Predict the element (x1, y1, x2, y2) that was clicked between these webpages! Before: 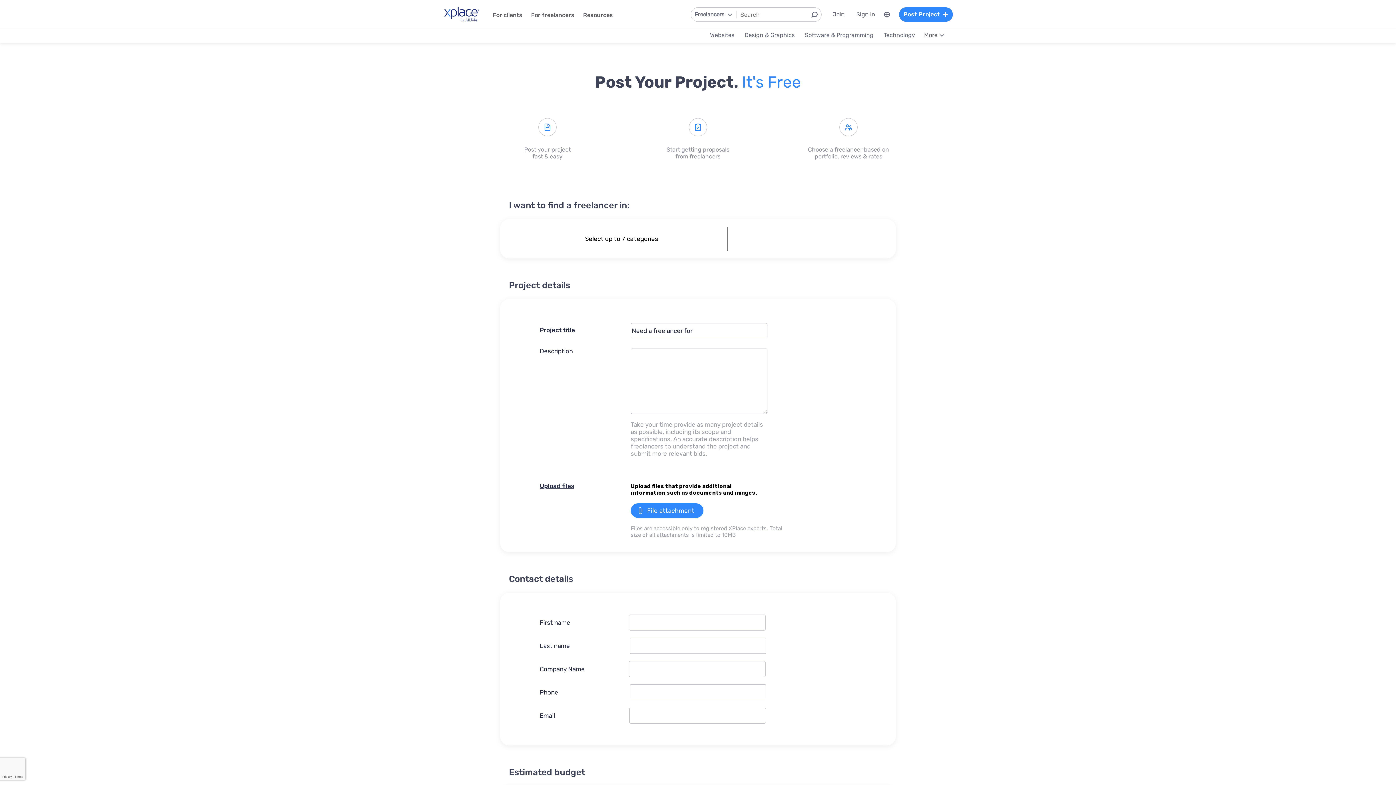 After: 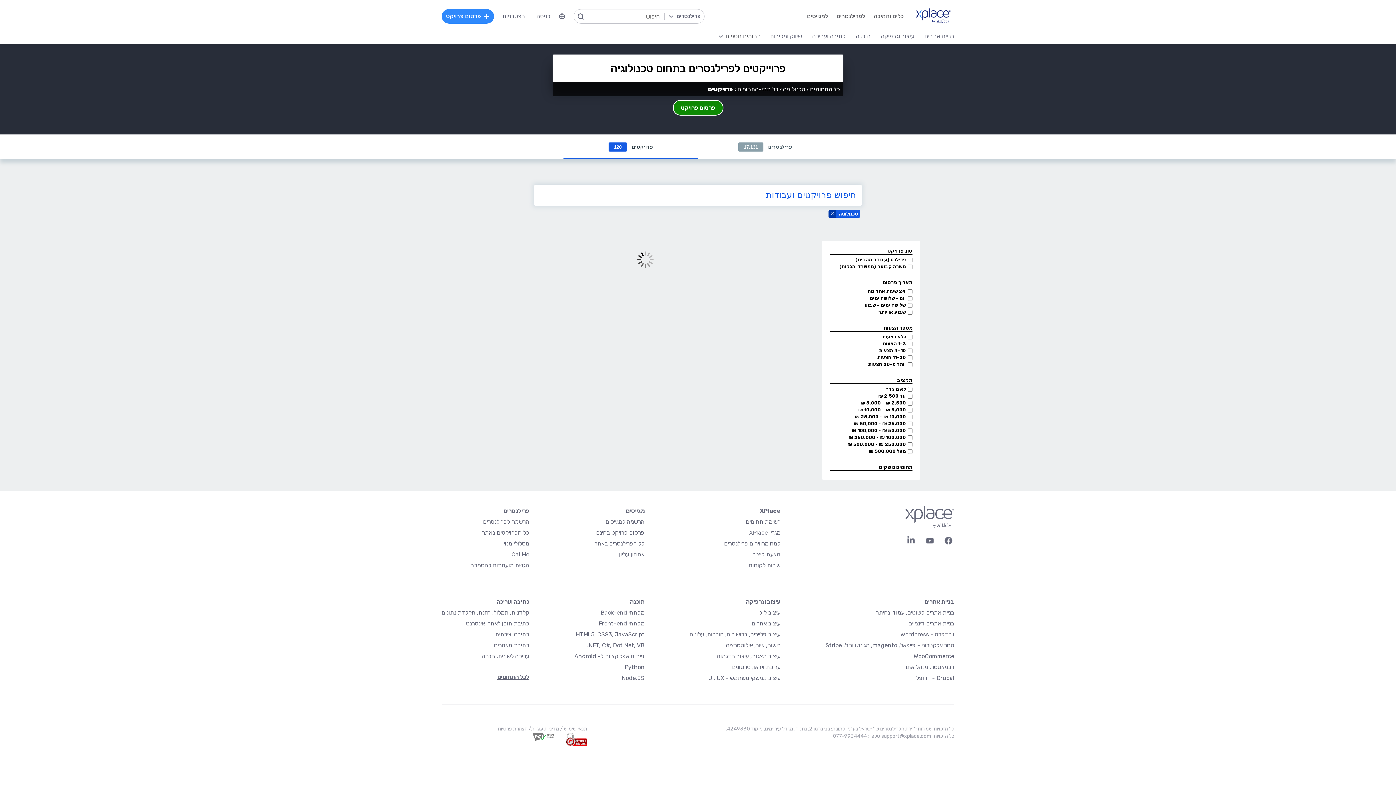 Action: bbox: (884, 31, 915, 38) label: Technology